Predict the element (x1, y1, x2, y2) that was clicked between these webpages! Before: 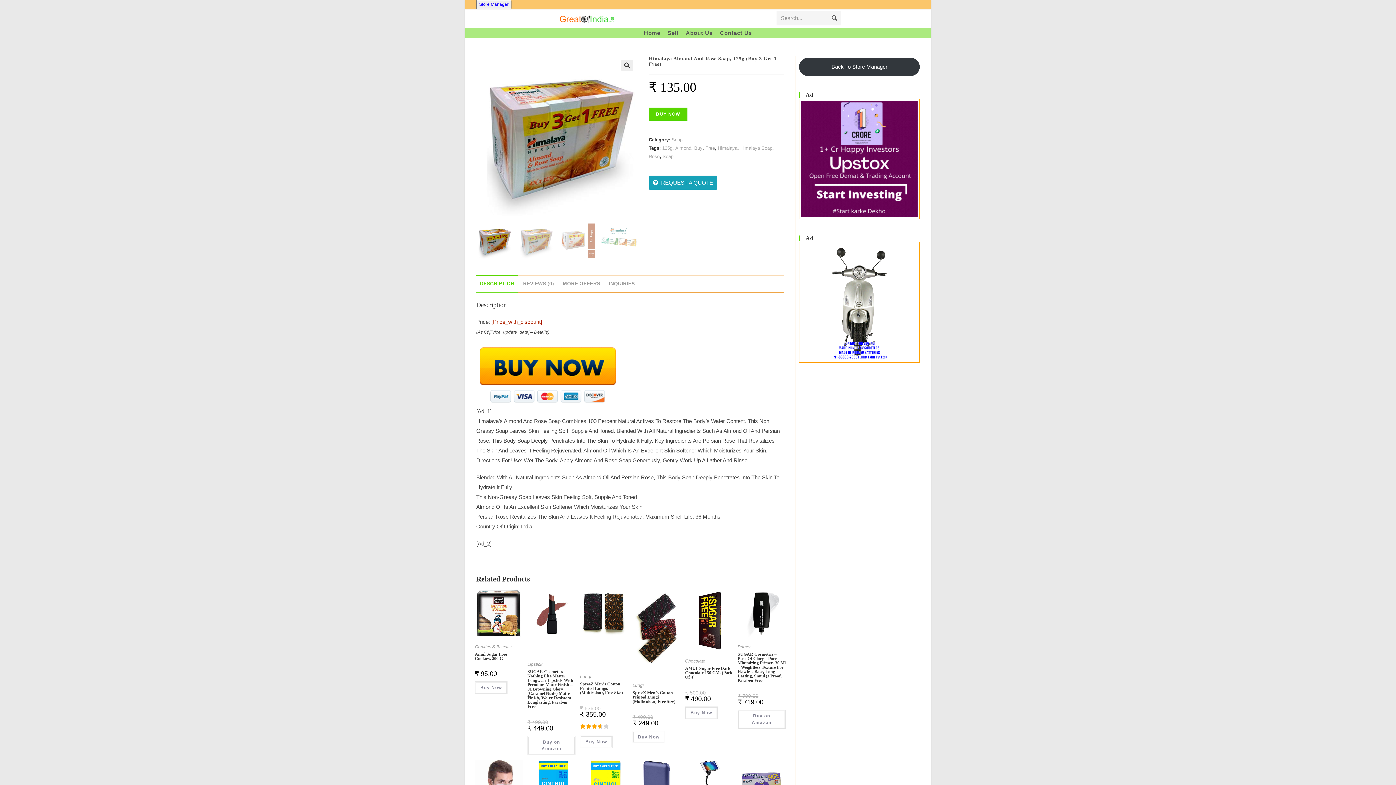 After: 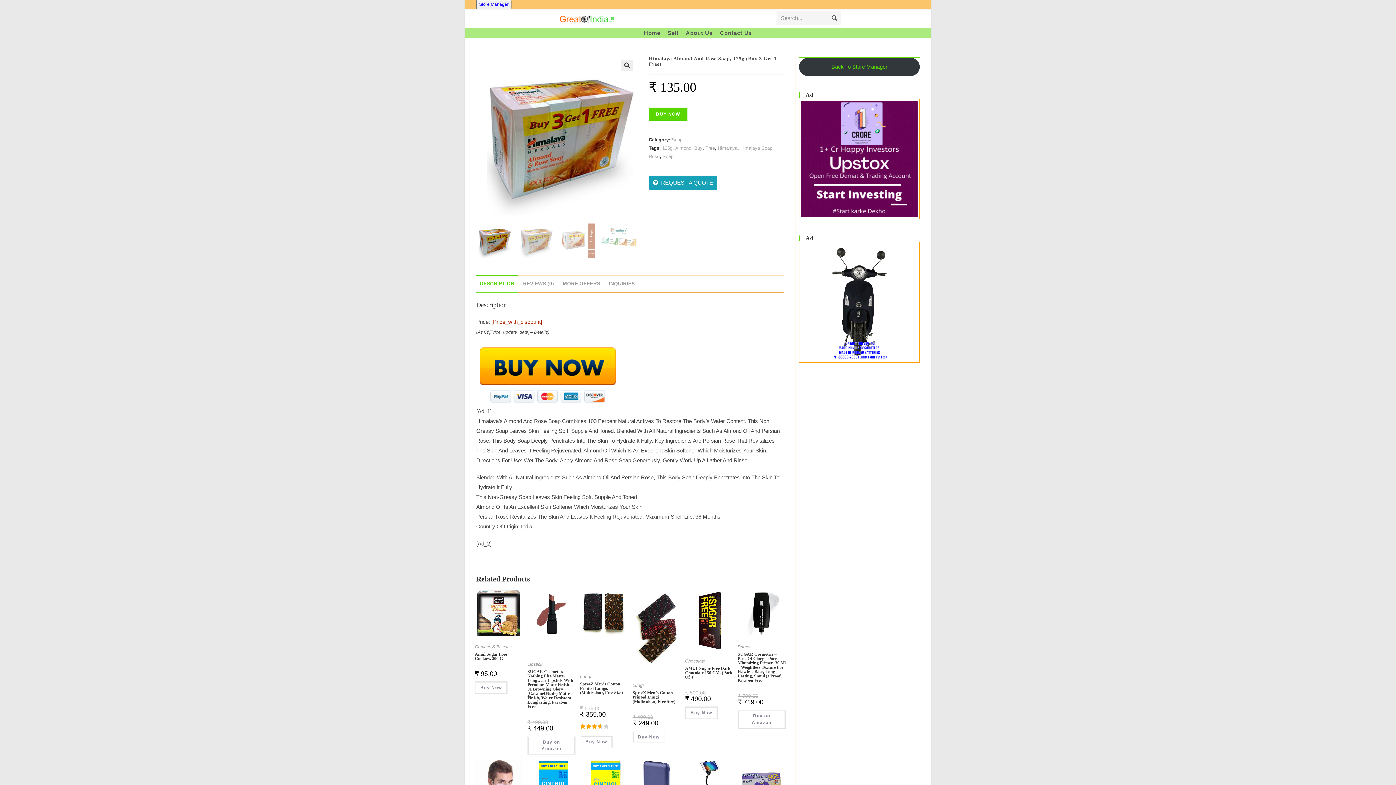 Action: bbox: (799, 57, 920, 75) label: Back To Store Manager